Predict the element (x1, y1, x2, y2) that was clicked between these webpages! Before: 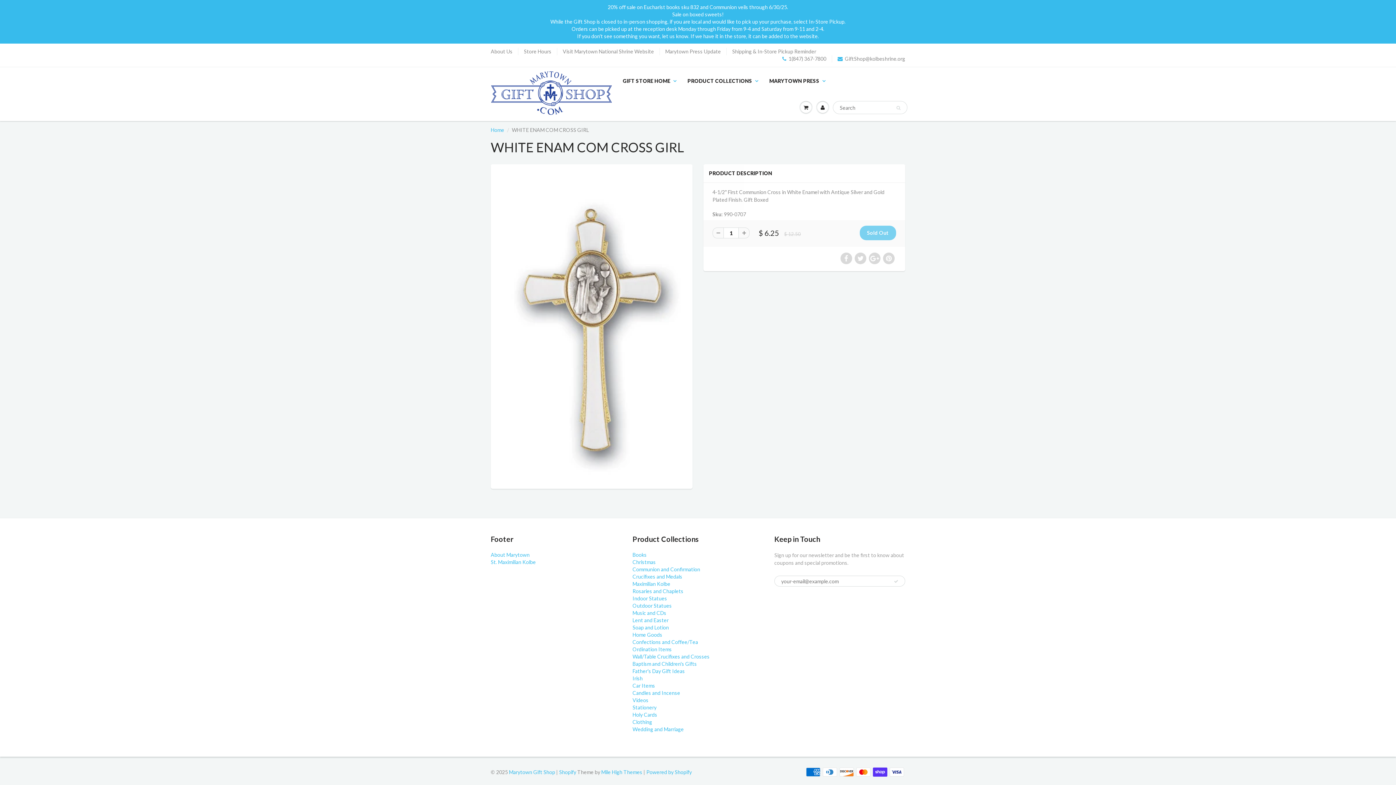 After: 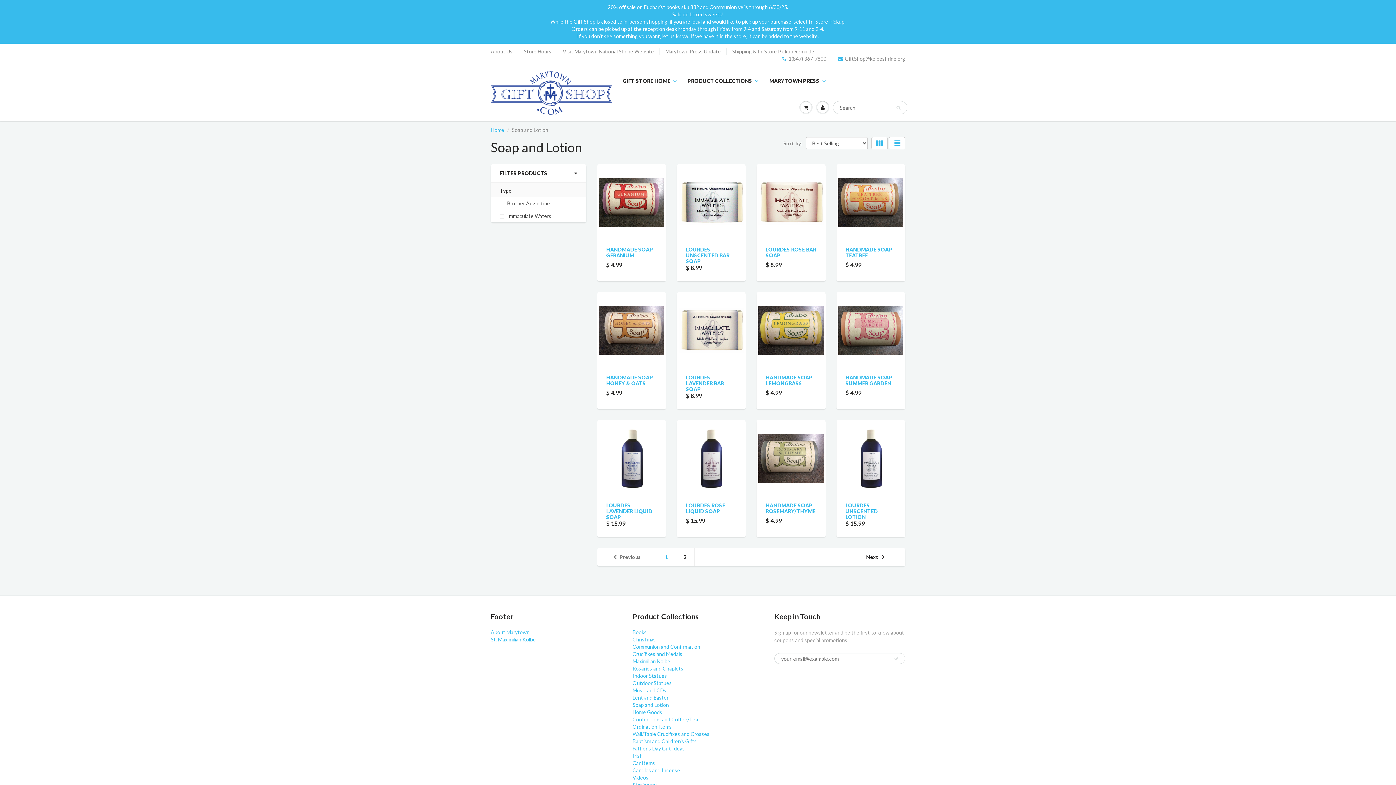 Action: bbox: (632, 624, 669, 630) label: Soap and Lotion